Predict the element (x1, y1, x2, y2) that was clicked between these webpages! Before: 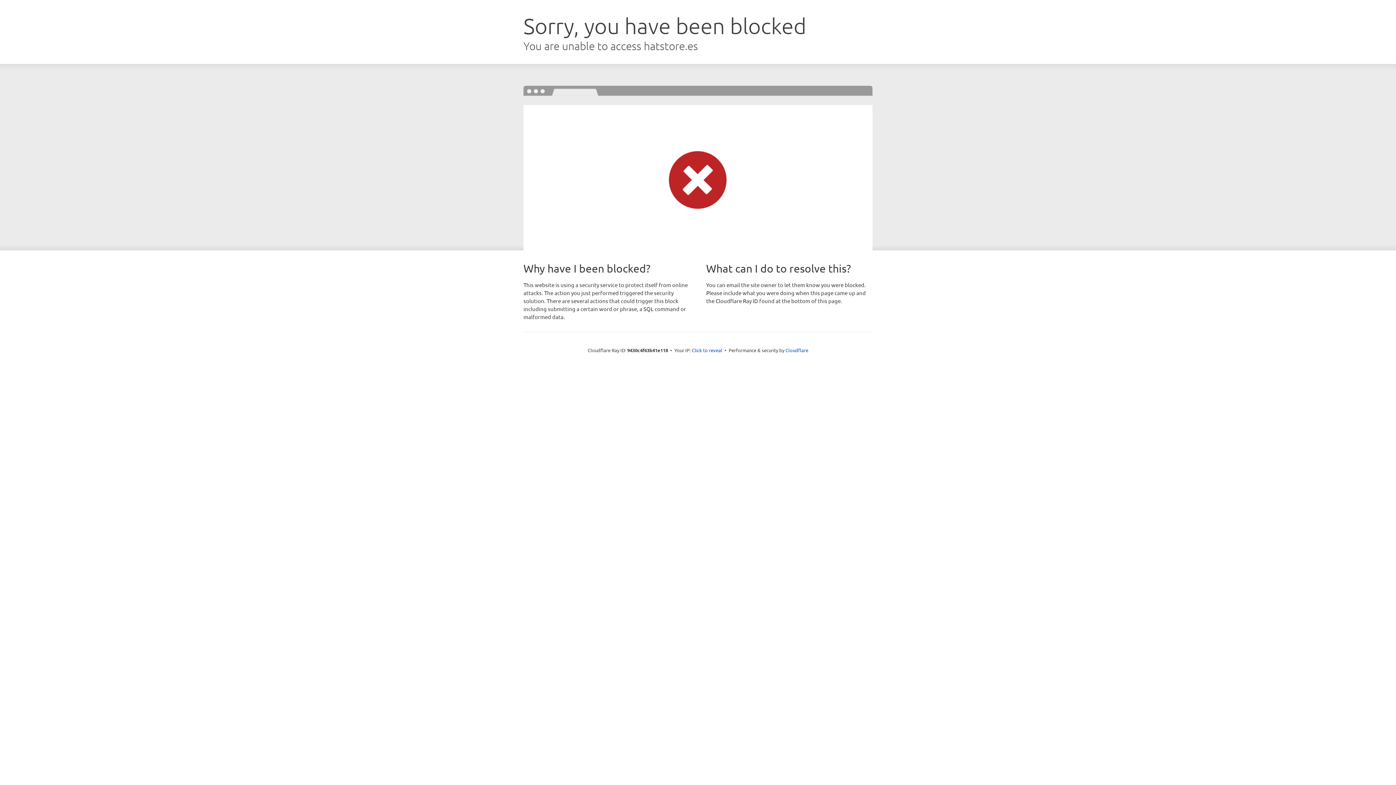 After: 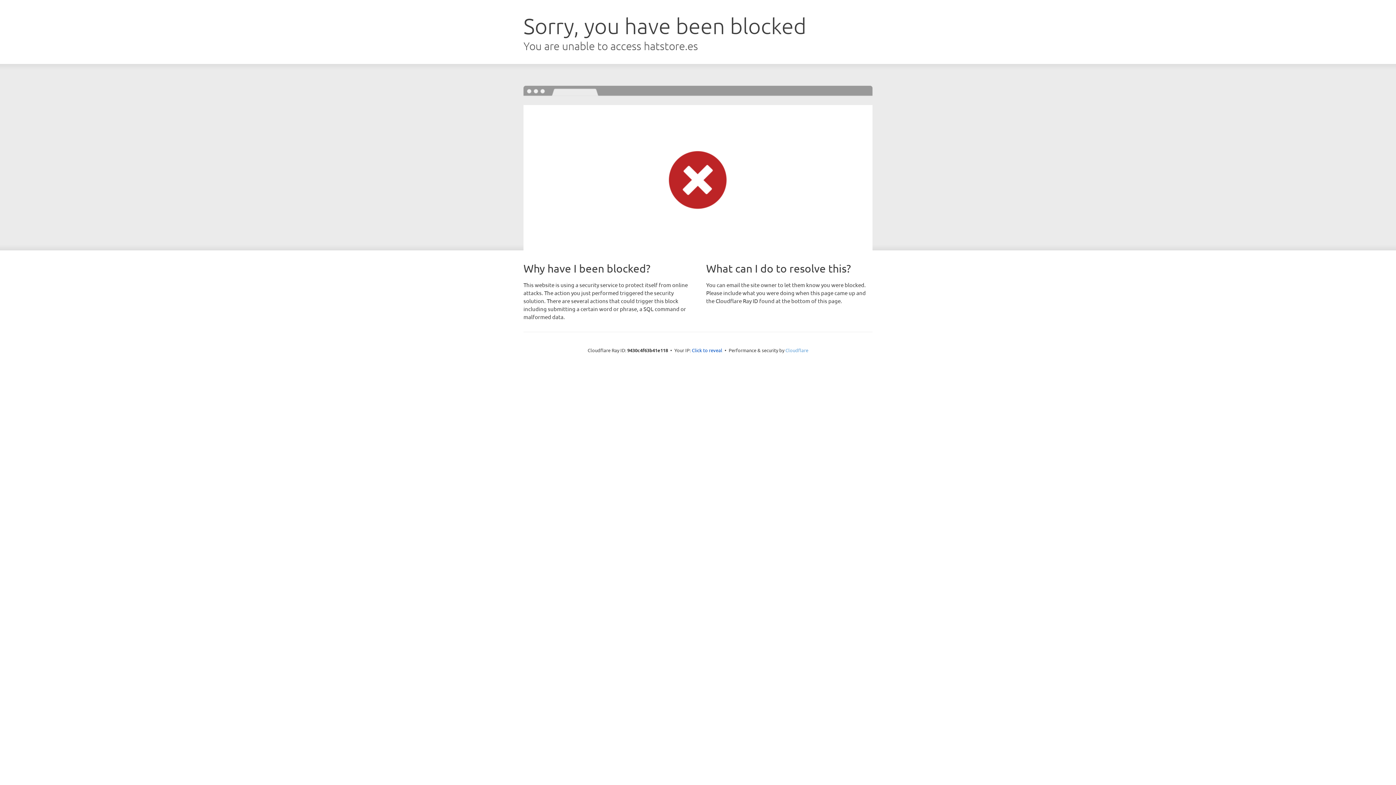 Action: label: Cloudflare bbox: (785, 347, 808, 353)